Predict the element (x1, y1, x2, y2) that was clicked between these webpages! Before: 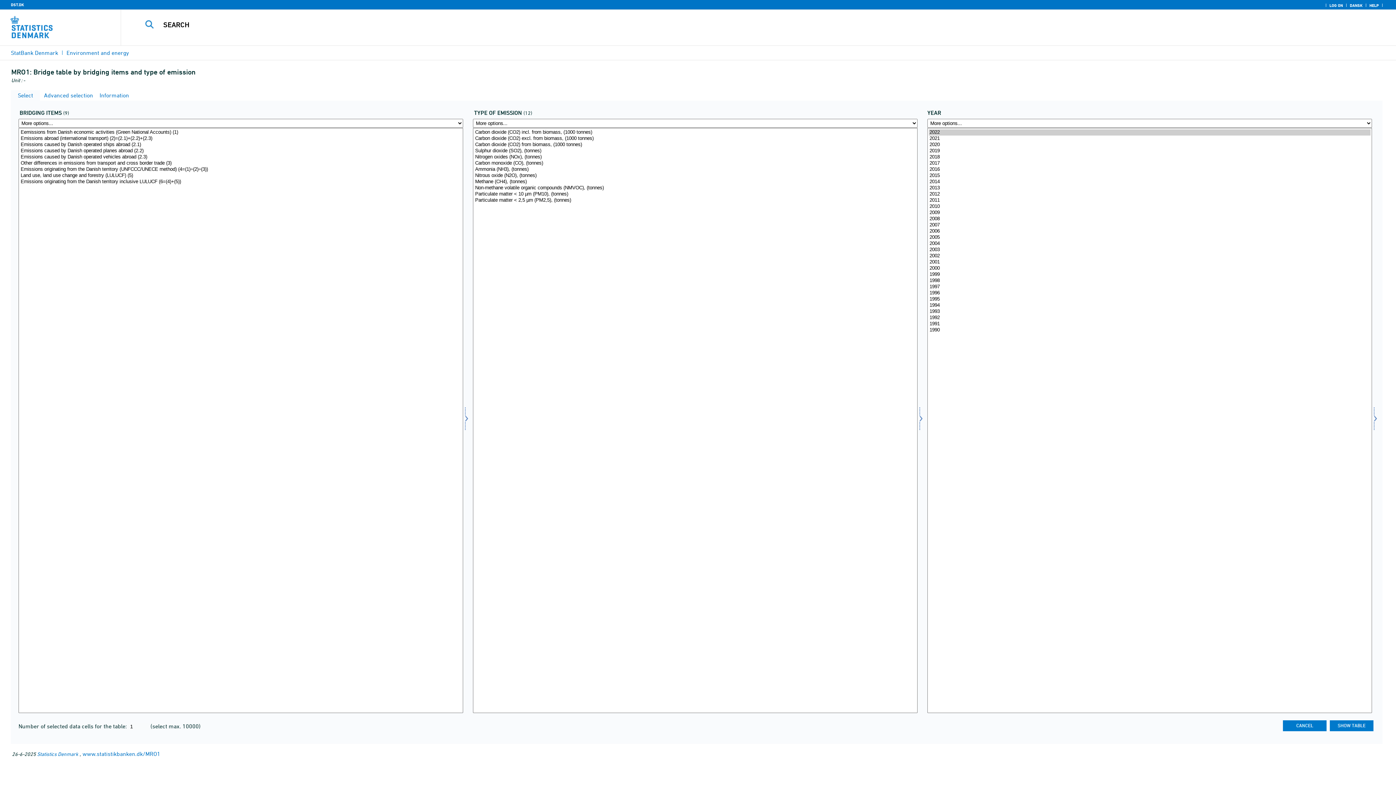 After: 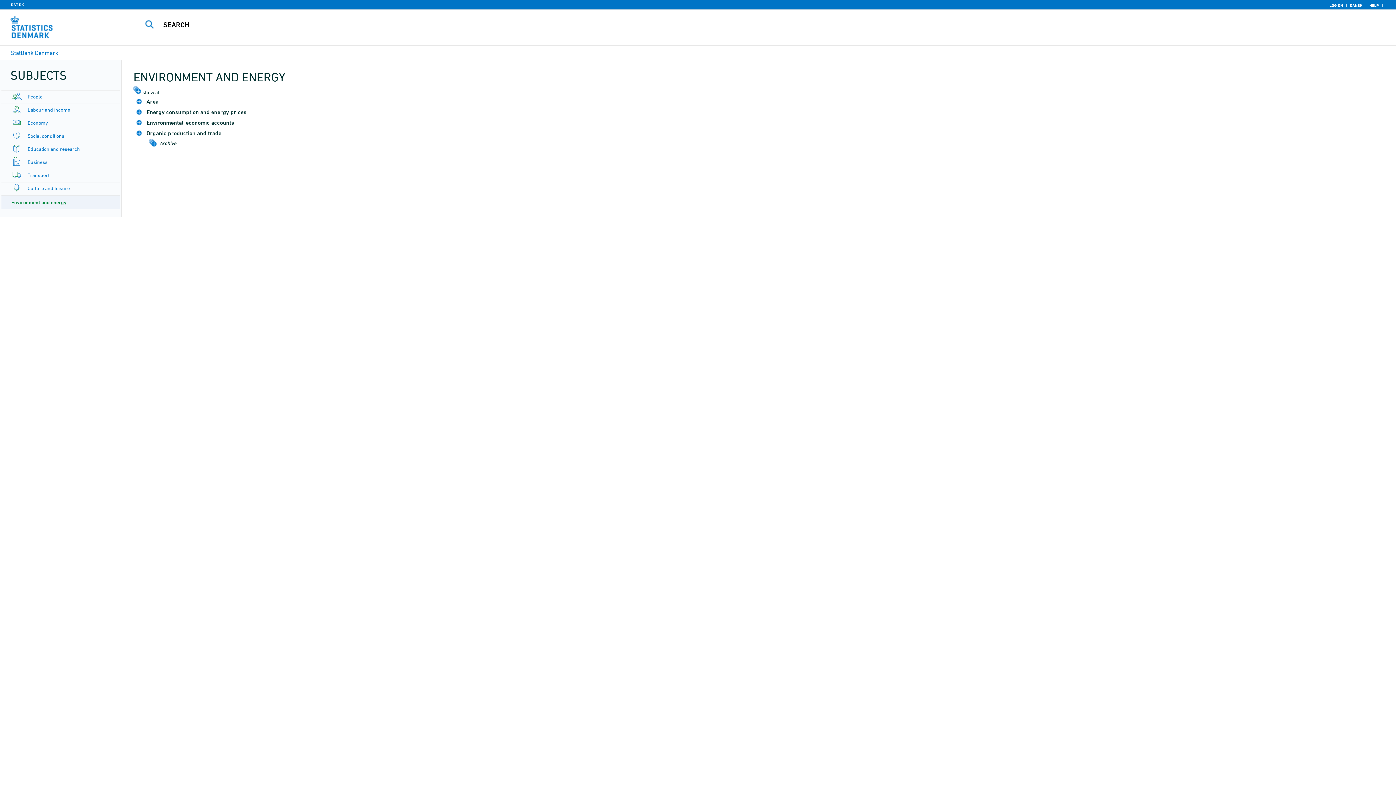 Action: label: Environment and energy bbox: (66, 49, 129, 56)